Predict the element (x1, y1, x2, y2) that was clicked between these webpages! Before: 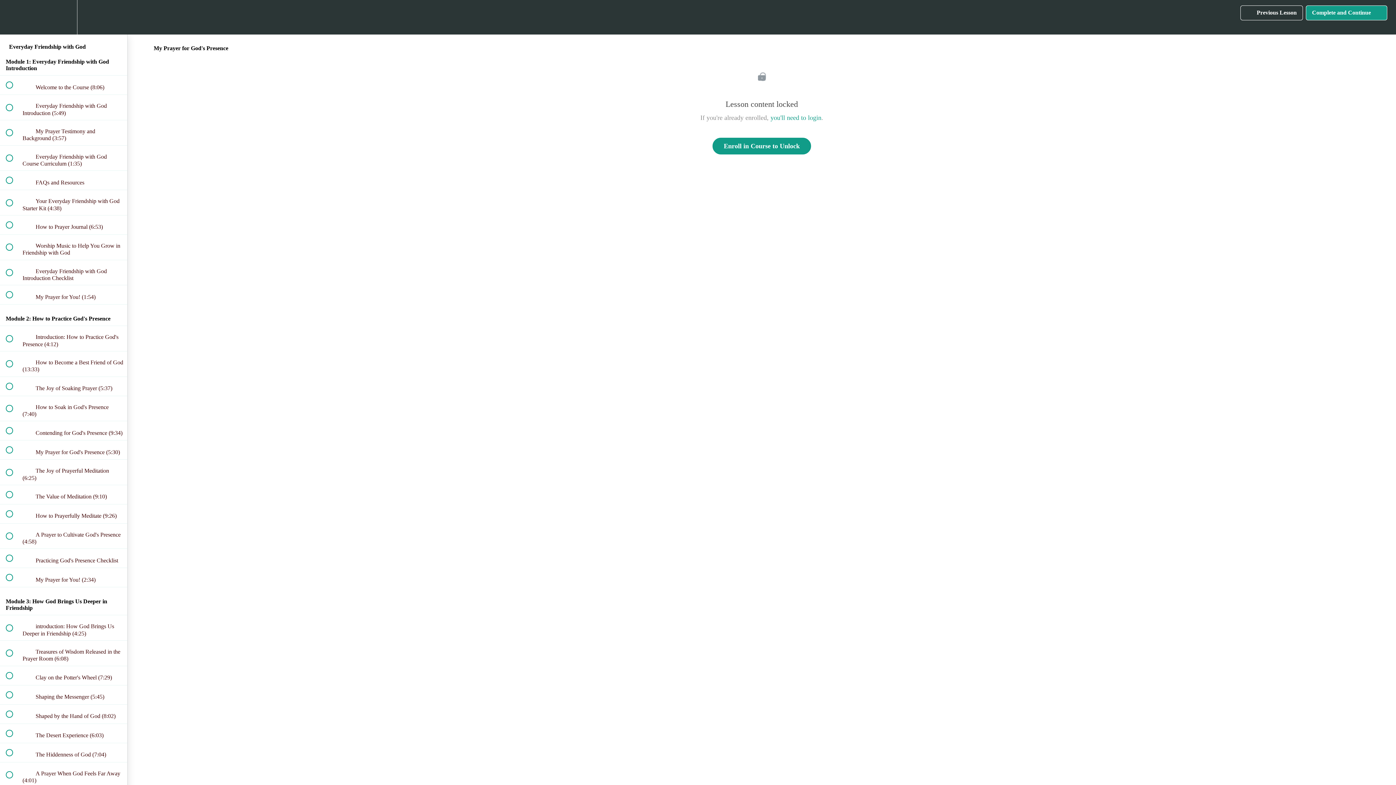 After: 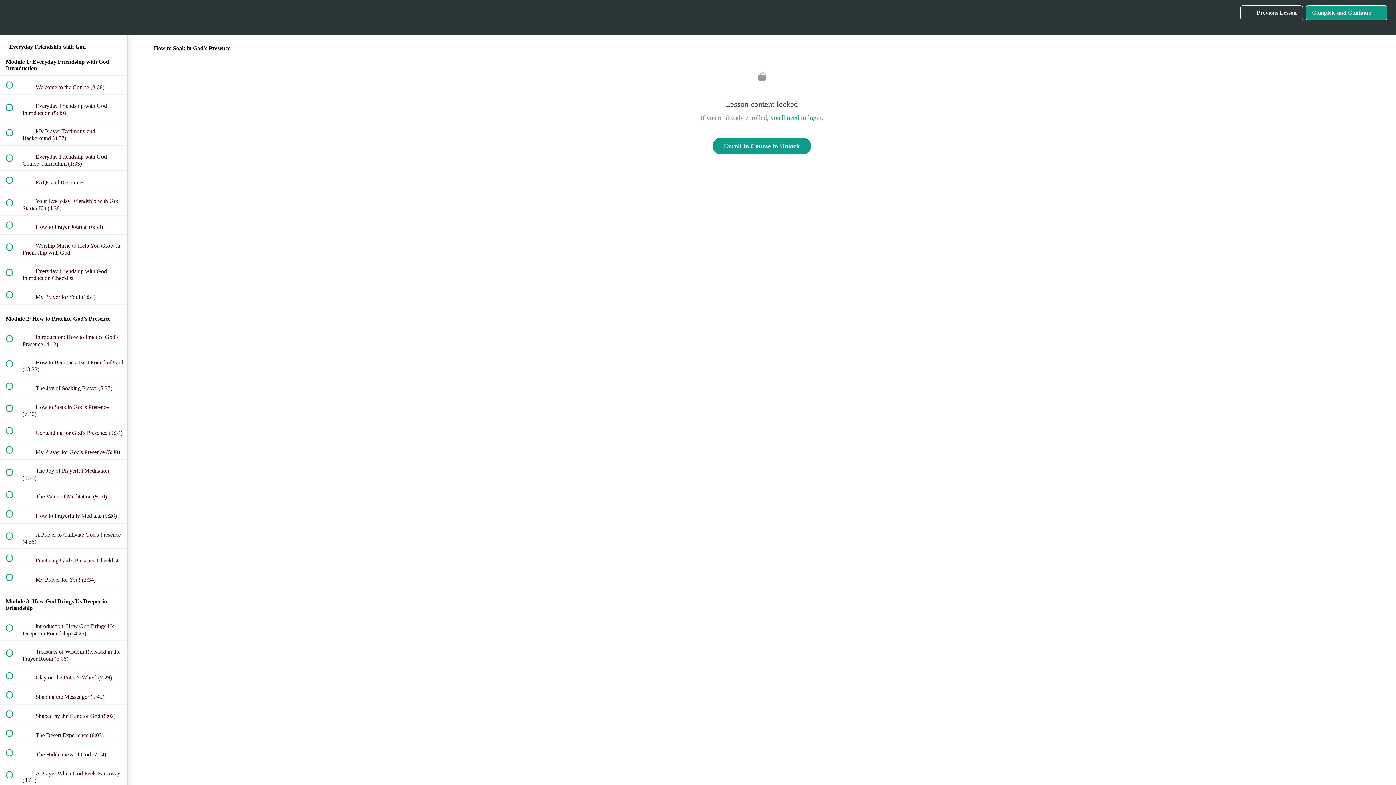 Action: bbox: (0, 396, 127, 421) label:  
 How to Soak in God's Presence (7:40)